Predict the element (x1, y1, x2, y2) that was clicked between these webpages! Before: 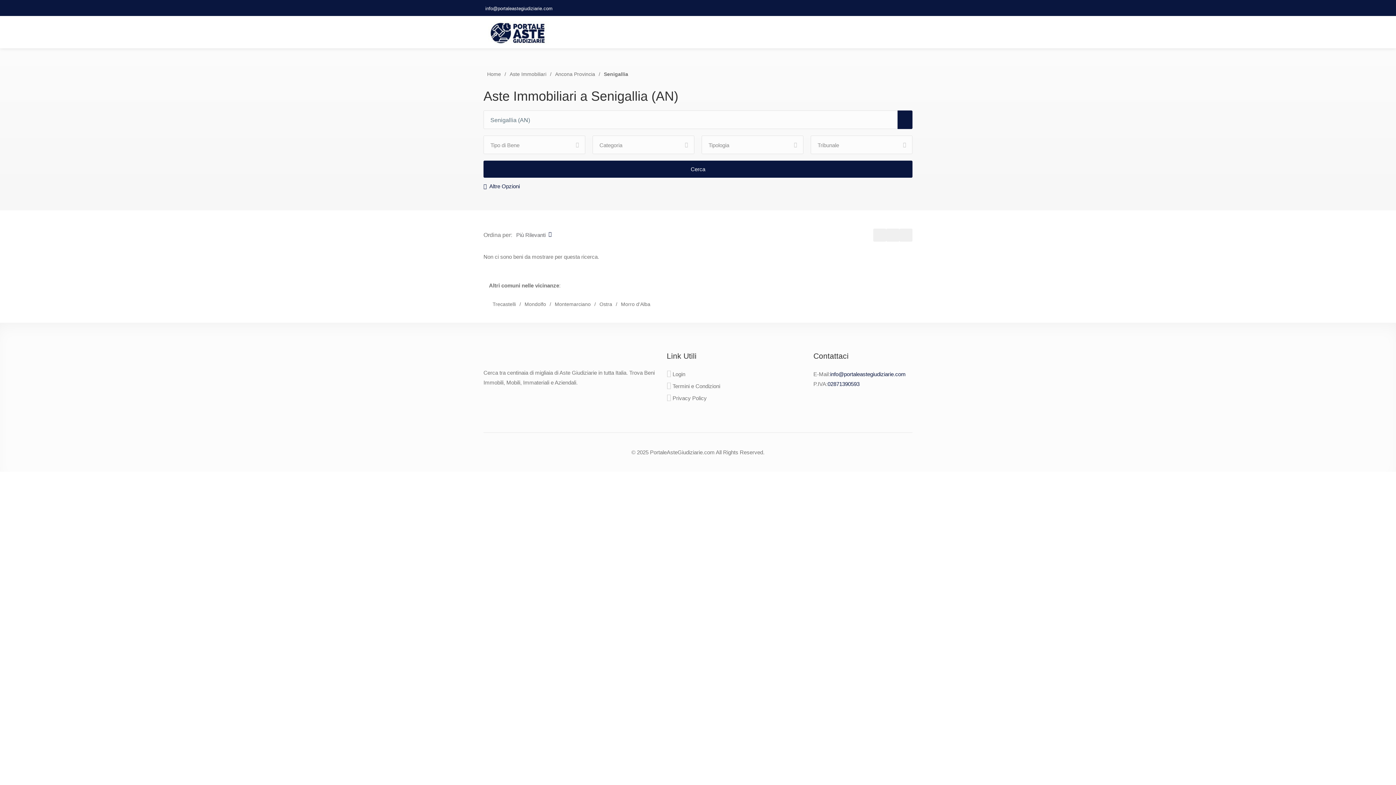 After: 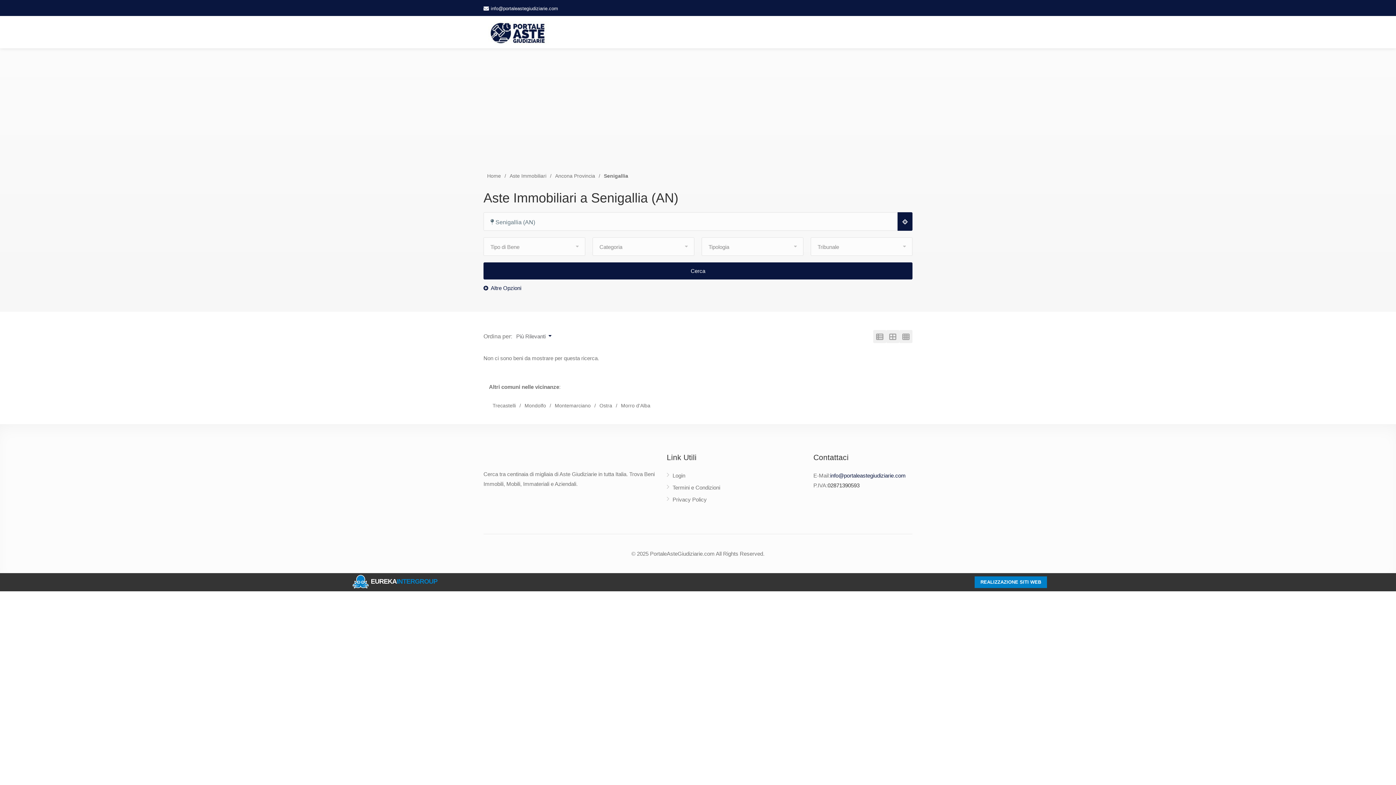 Action: label: 02871390593 bbox: (827, 381, 859, 387)